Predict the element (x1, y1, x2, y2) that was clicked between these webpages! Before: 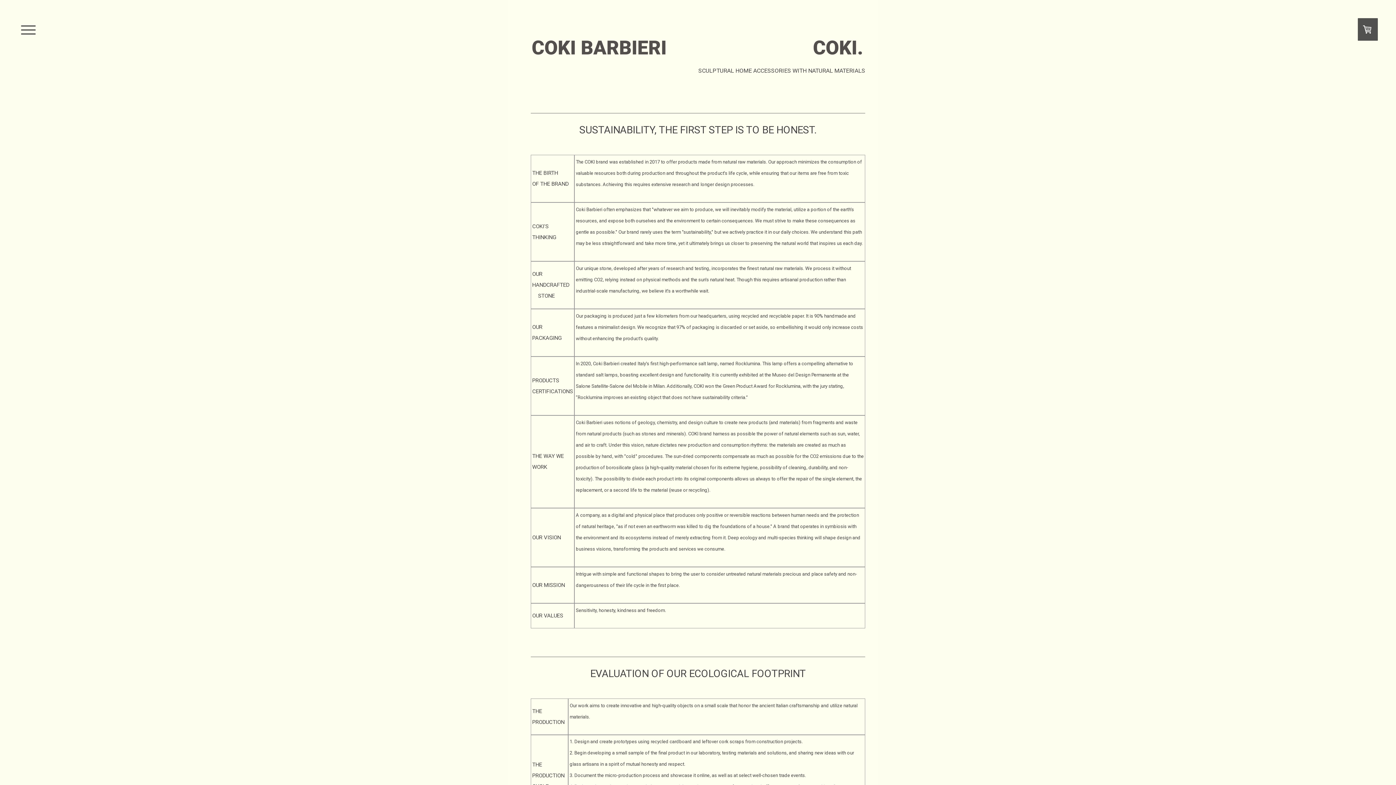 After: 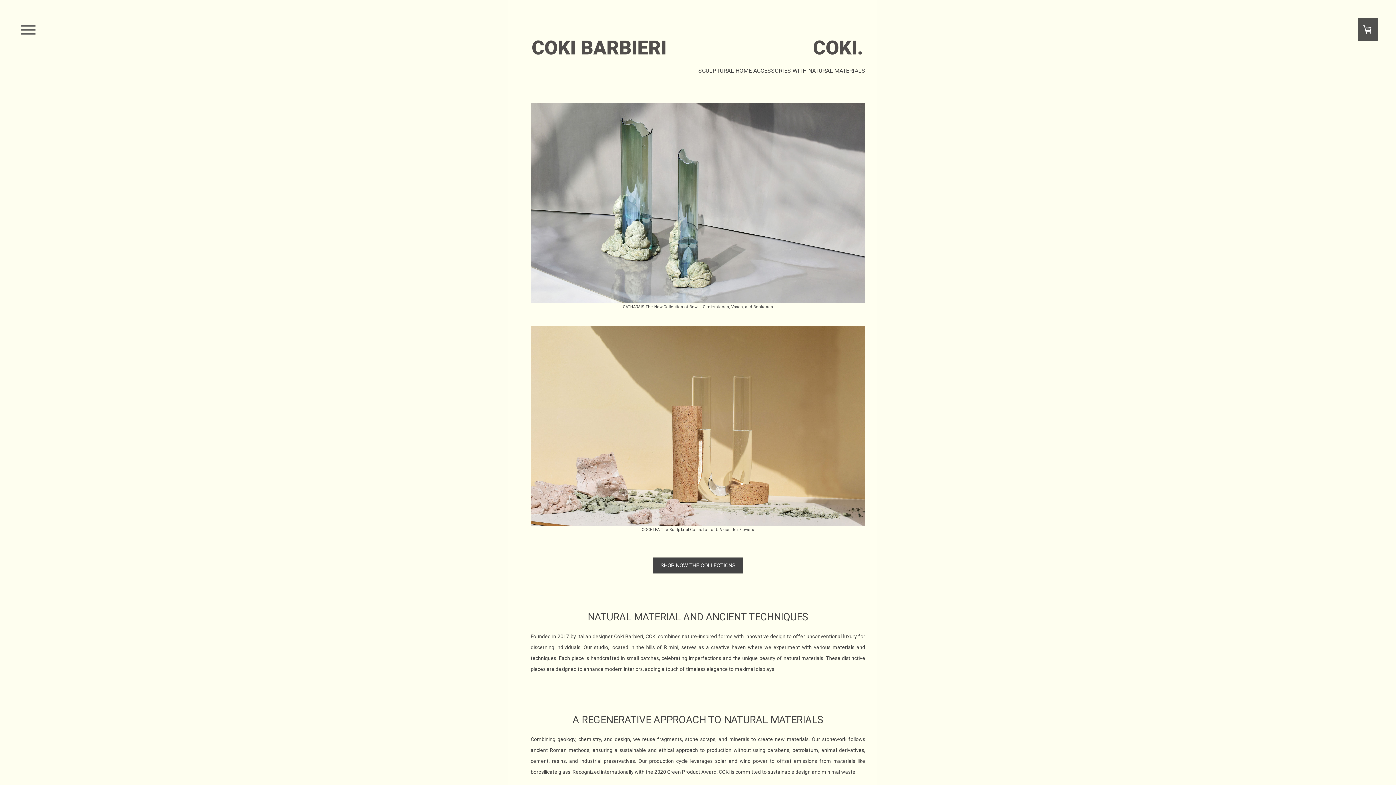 Action: bbox: (530, 33, 865, 39)